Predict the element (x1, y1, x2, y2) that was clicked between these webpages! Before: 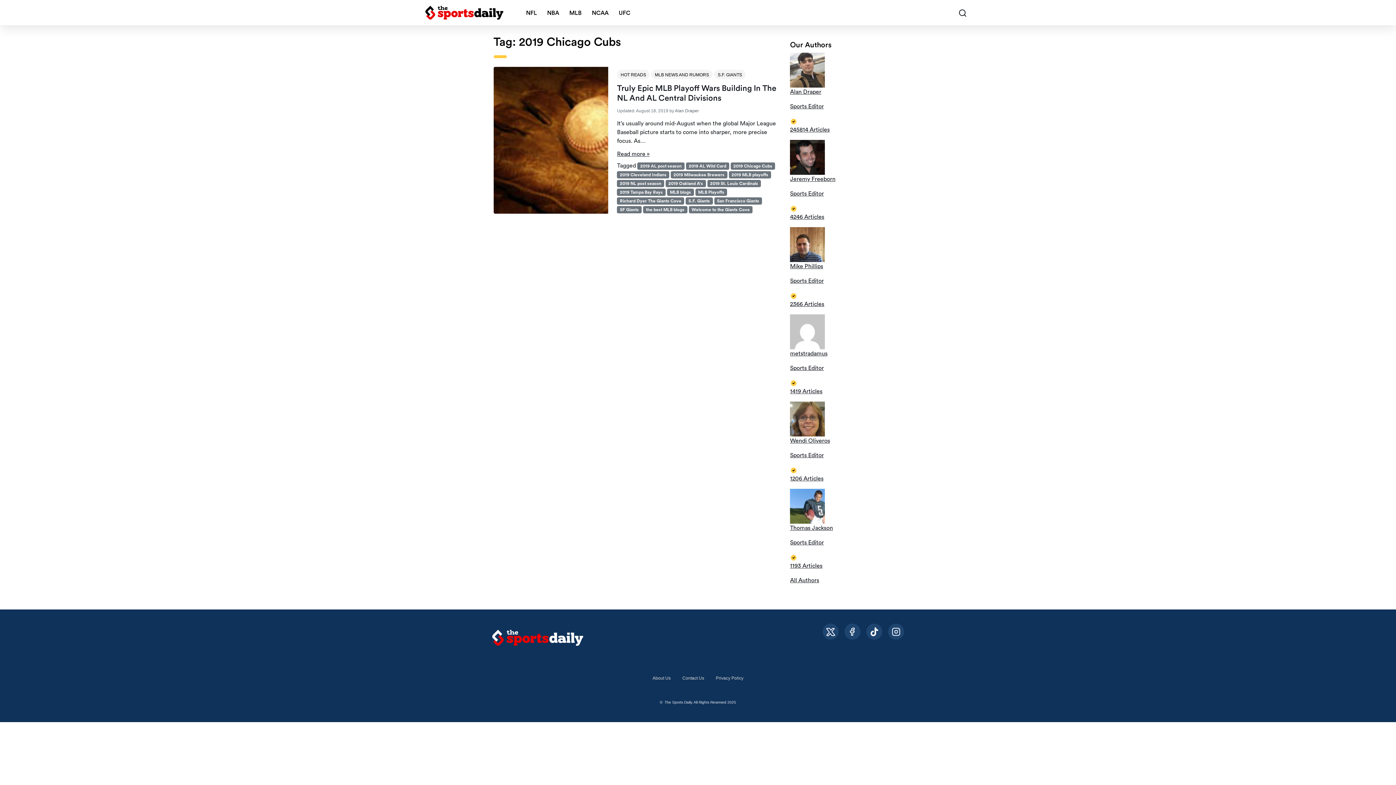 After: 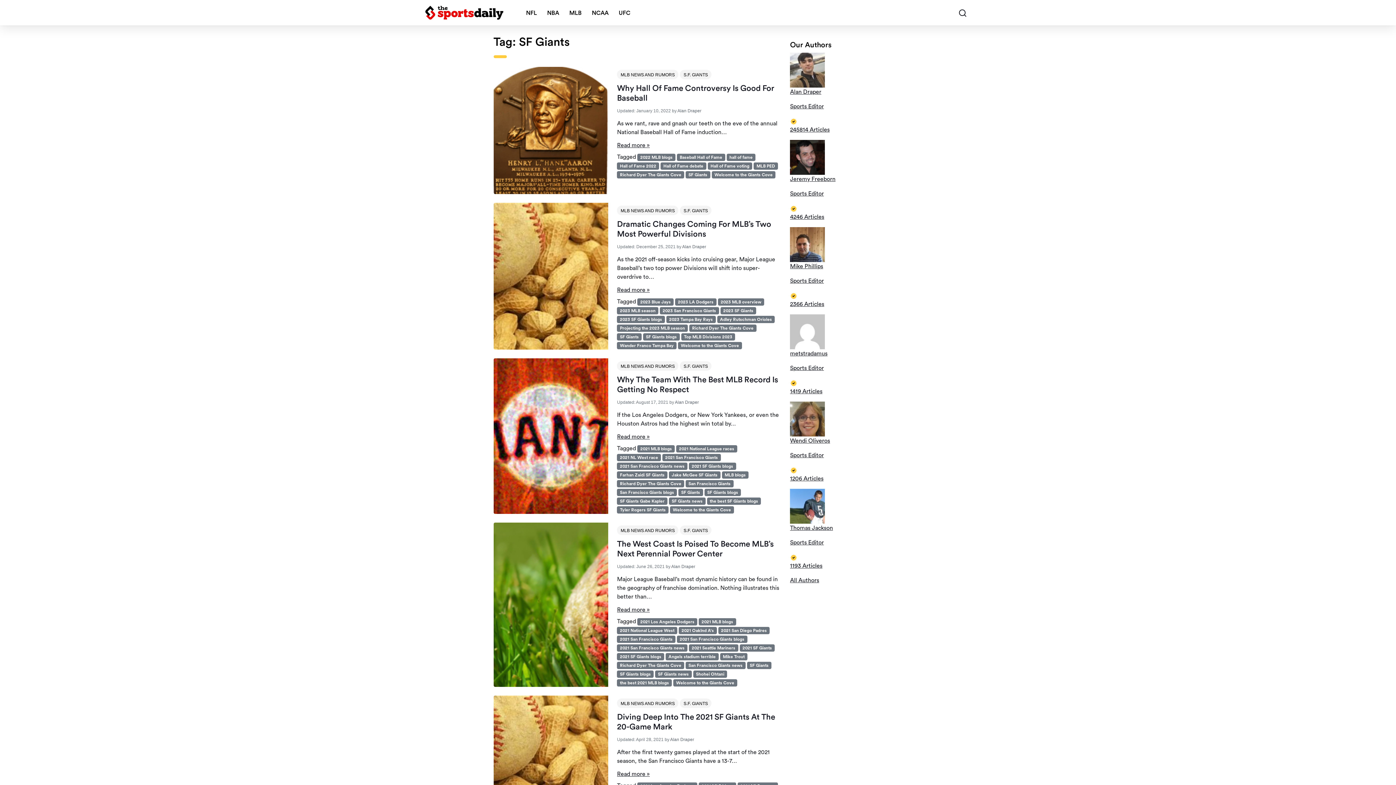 Action: label: SF Giants bbox: (617, 206, 641, 213)